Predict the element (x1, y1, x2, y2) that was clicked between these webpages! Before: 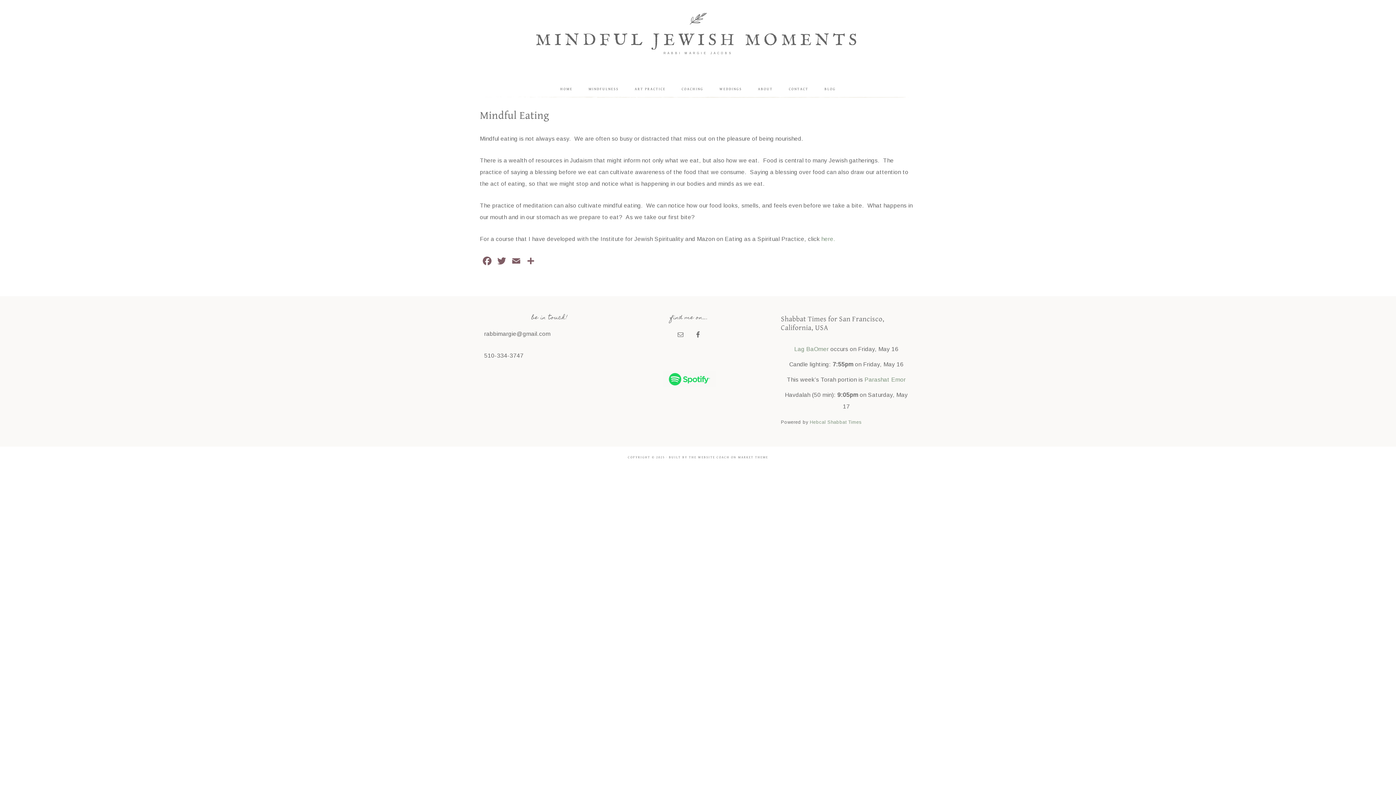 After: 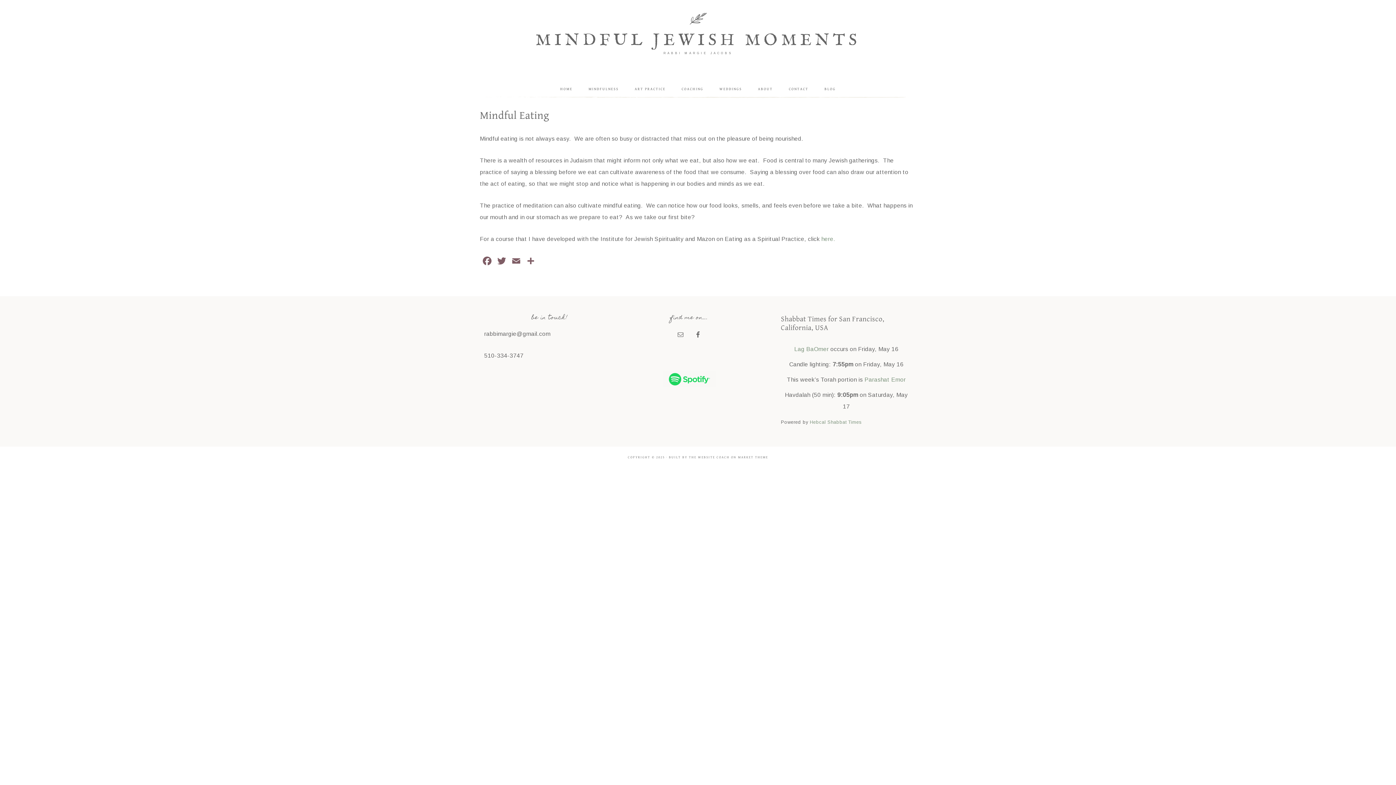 Action: label:  THE WEBSITE COACH bbox: (687, 455, 729, 459)